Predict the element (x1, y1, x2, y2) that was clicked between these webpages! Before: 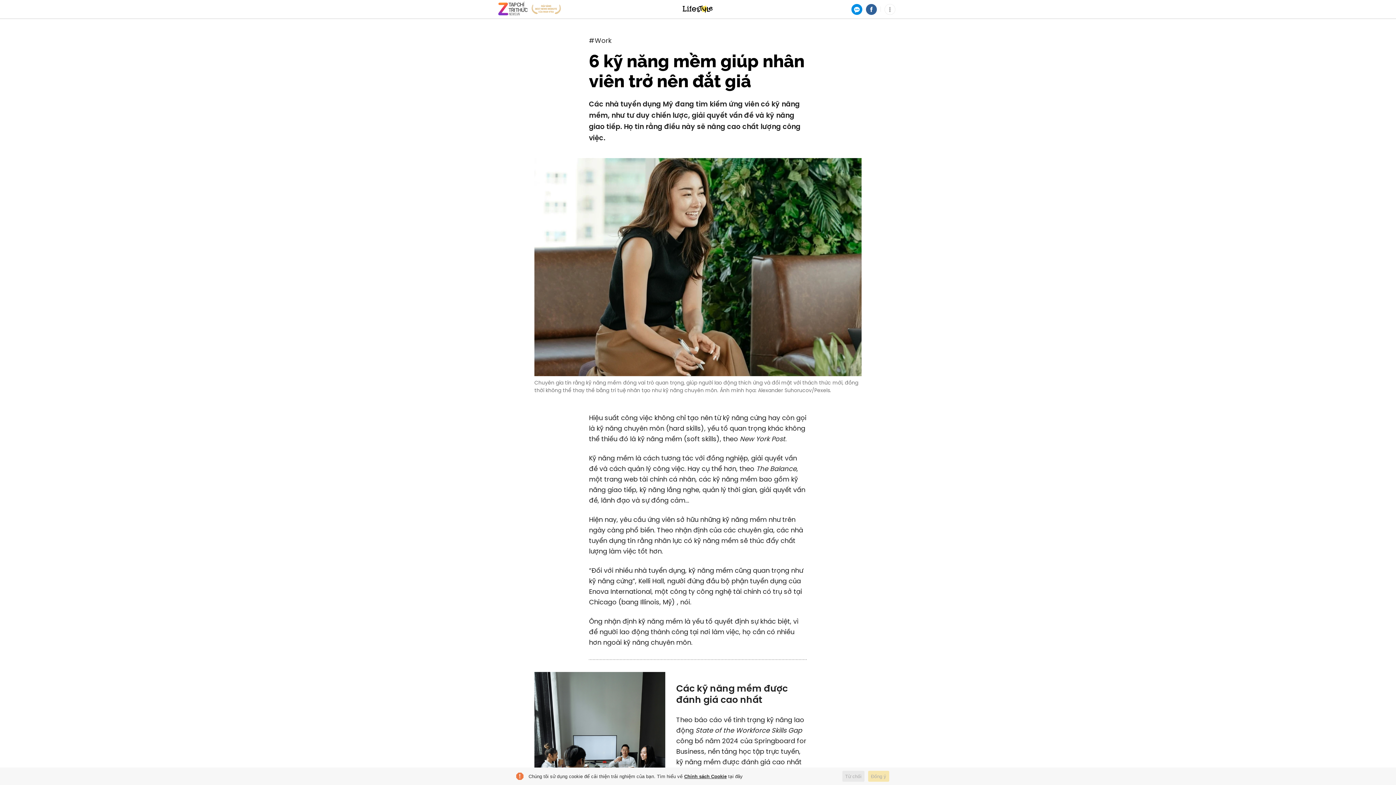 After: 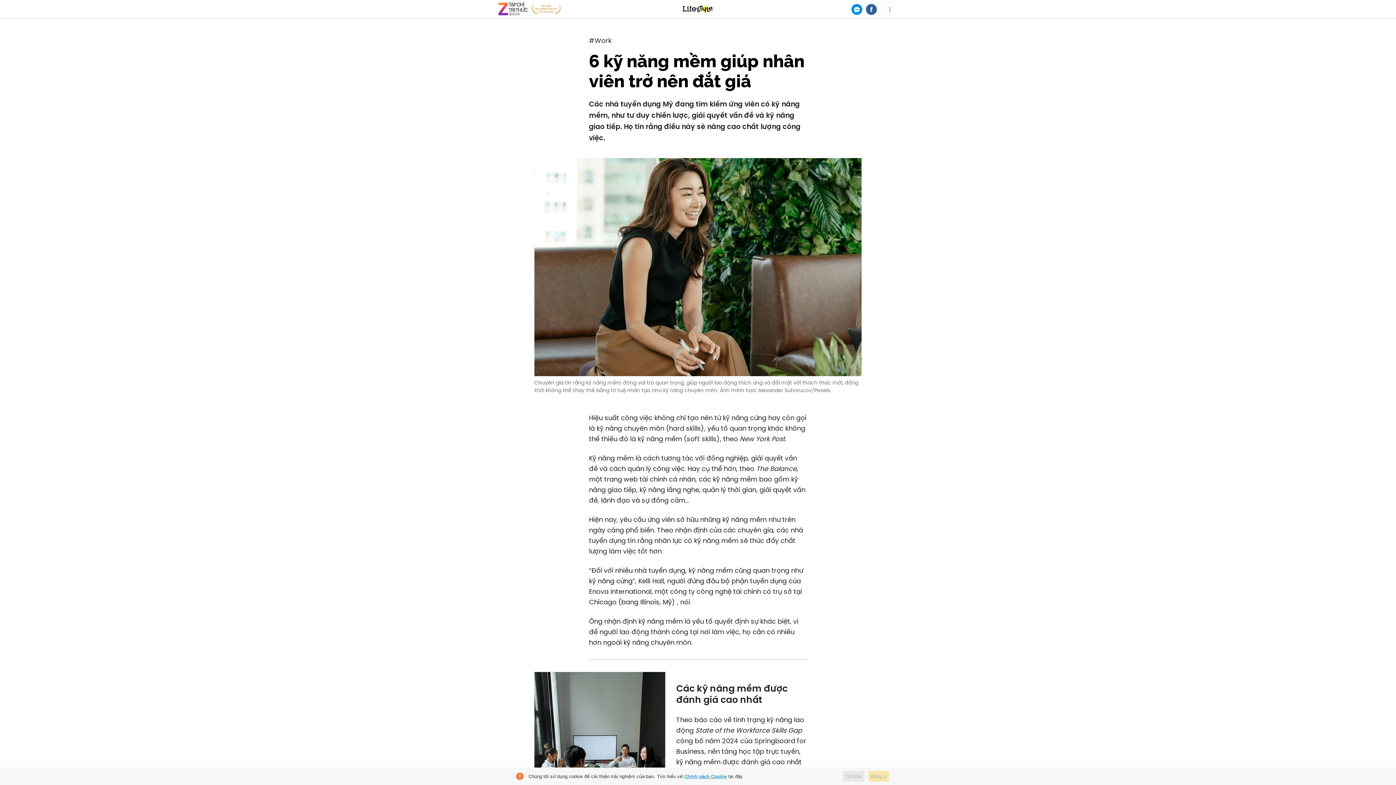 Action: label: Chính sách Cookie bbox: (684, 774, 726, 779)